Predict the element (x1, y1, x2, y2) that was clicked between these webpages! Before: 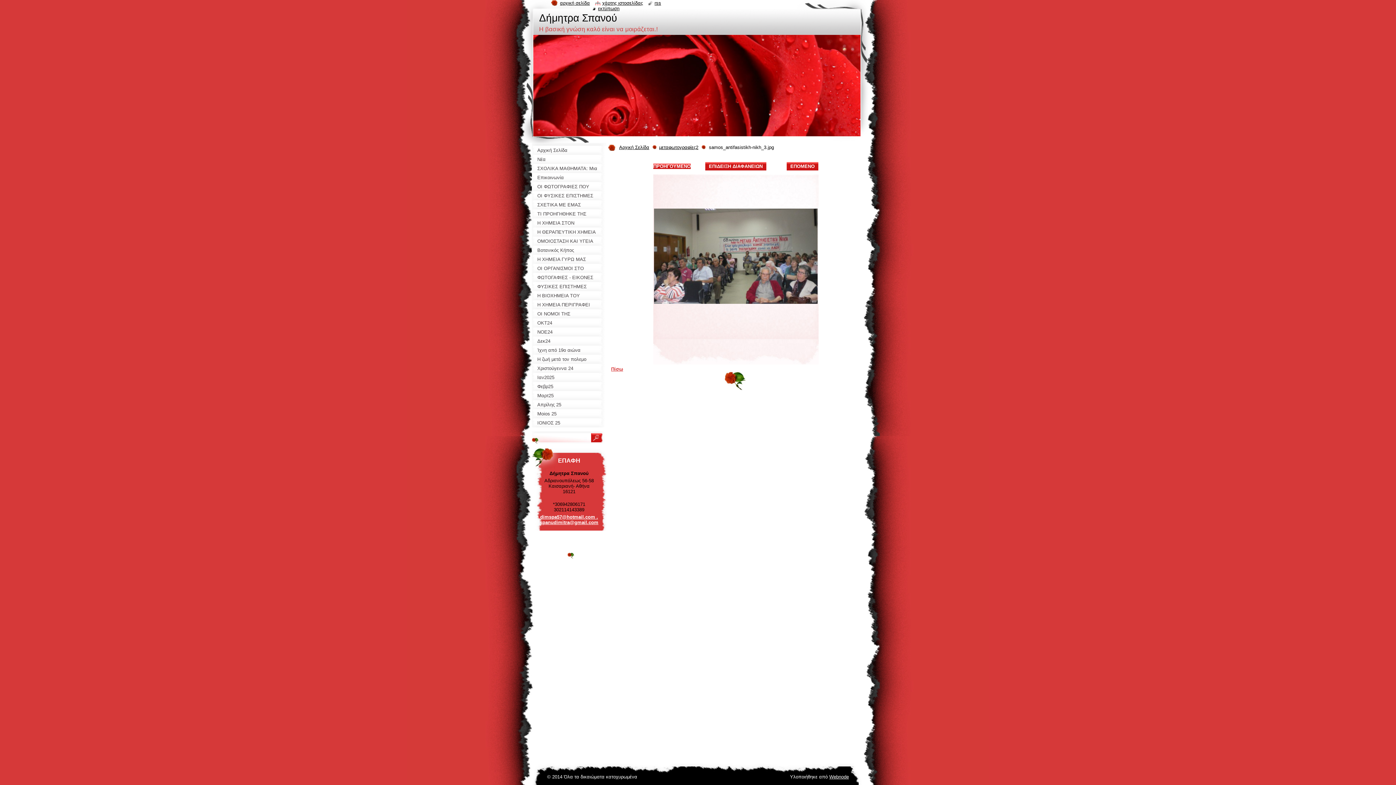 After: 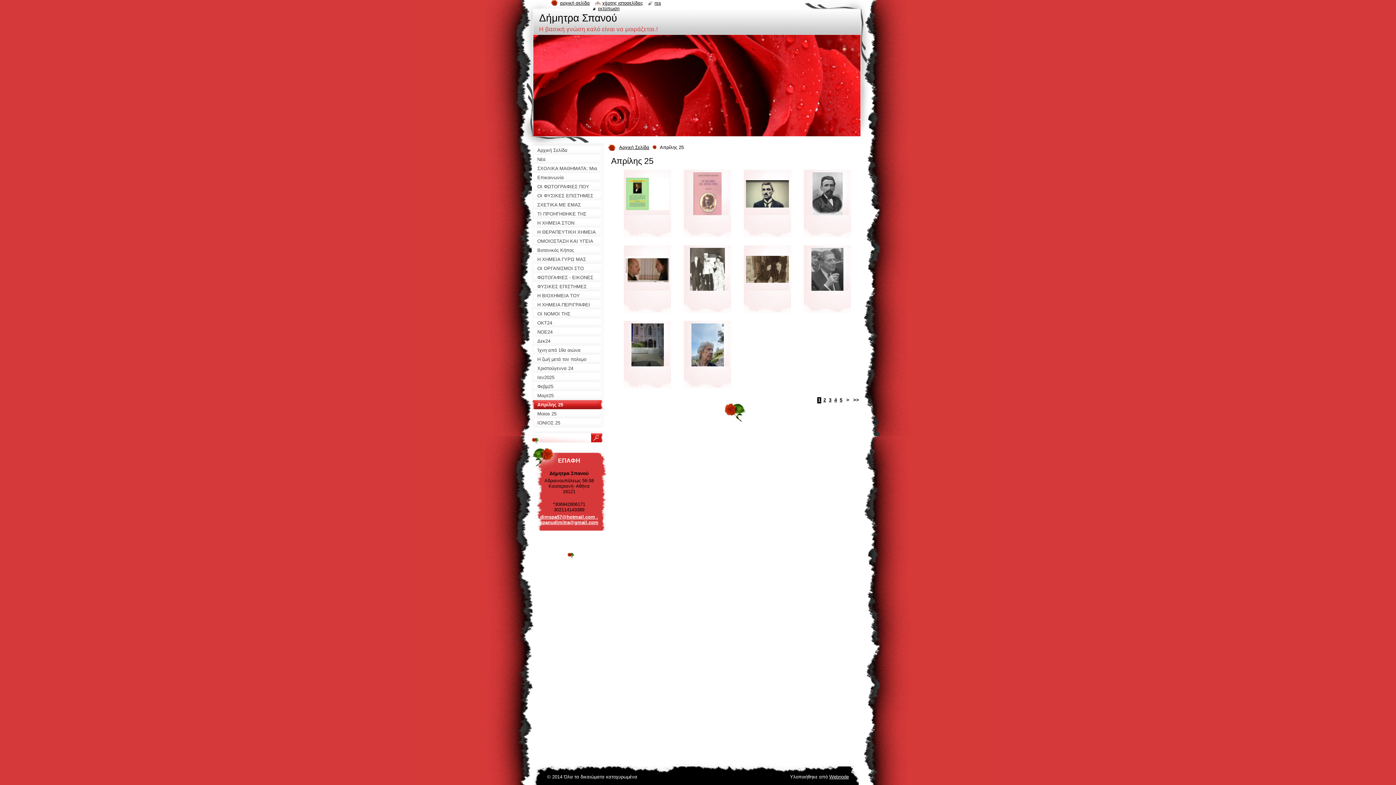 Action: label: Απρίλης 25 bbox: (532, 400, 606, 409)